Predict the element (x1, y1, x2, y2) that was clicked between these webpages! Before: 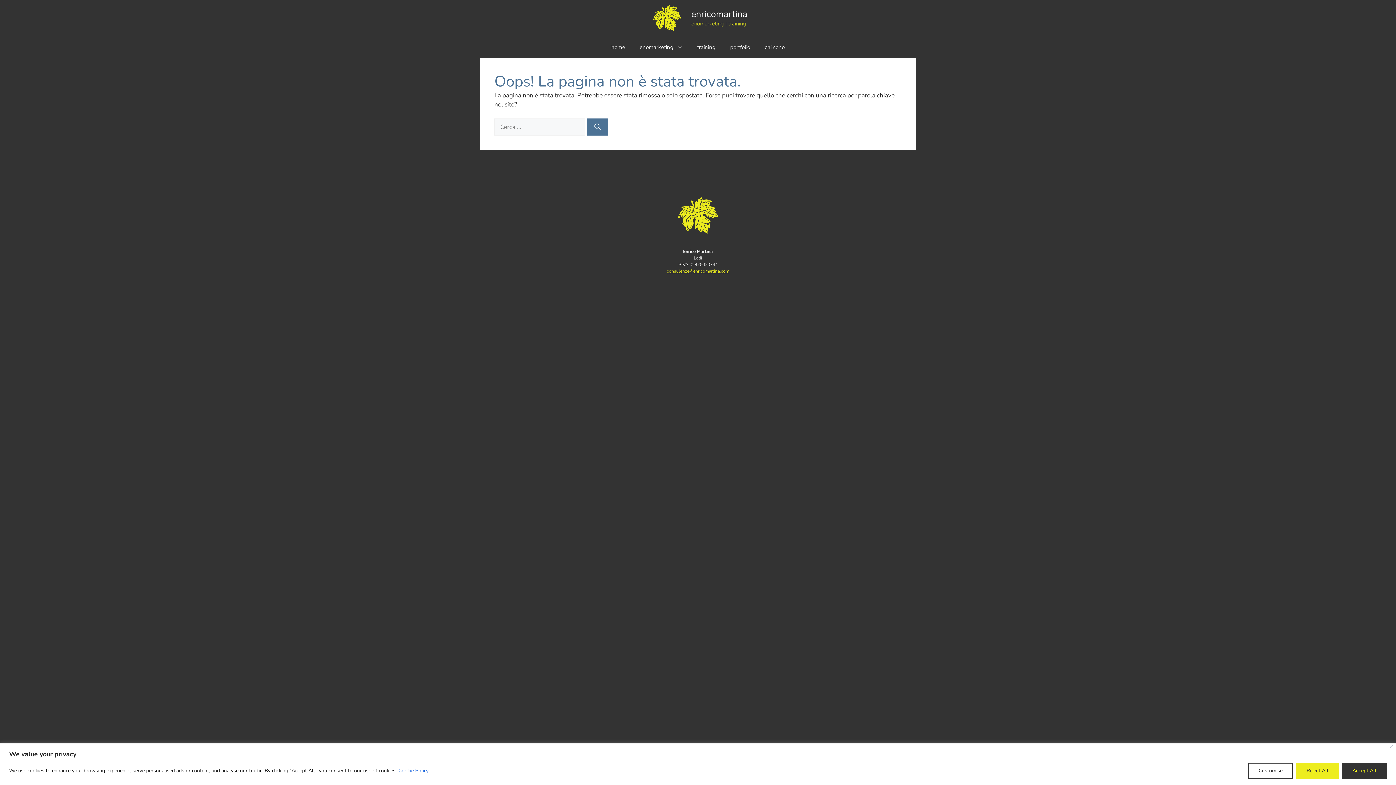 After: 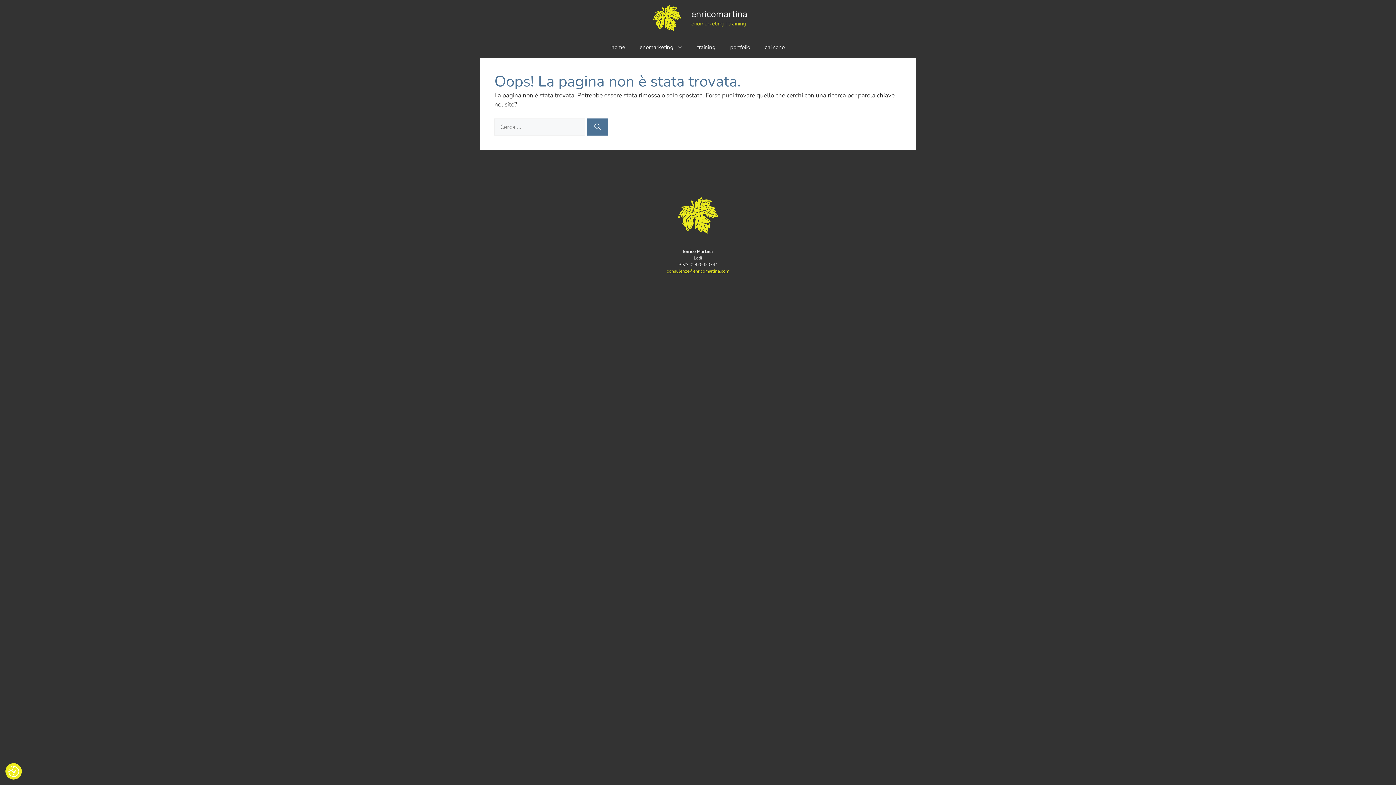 Action: bbox: (1389, 745, 1393, 748) label: Close